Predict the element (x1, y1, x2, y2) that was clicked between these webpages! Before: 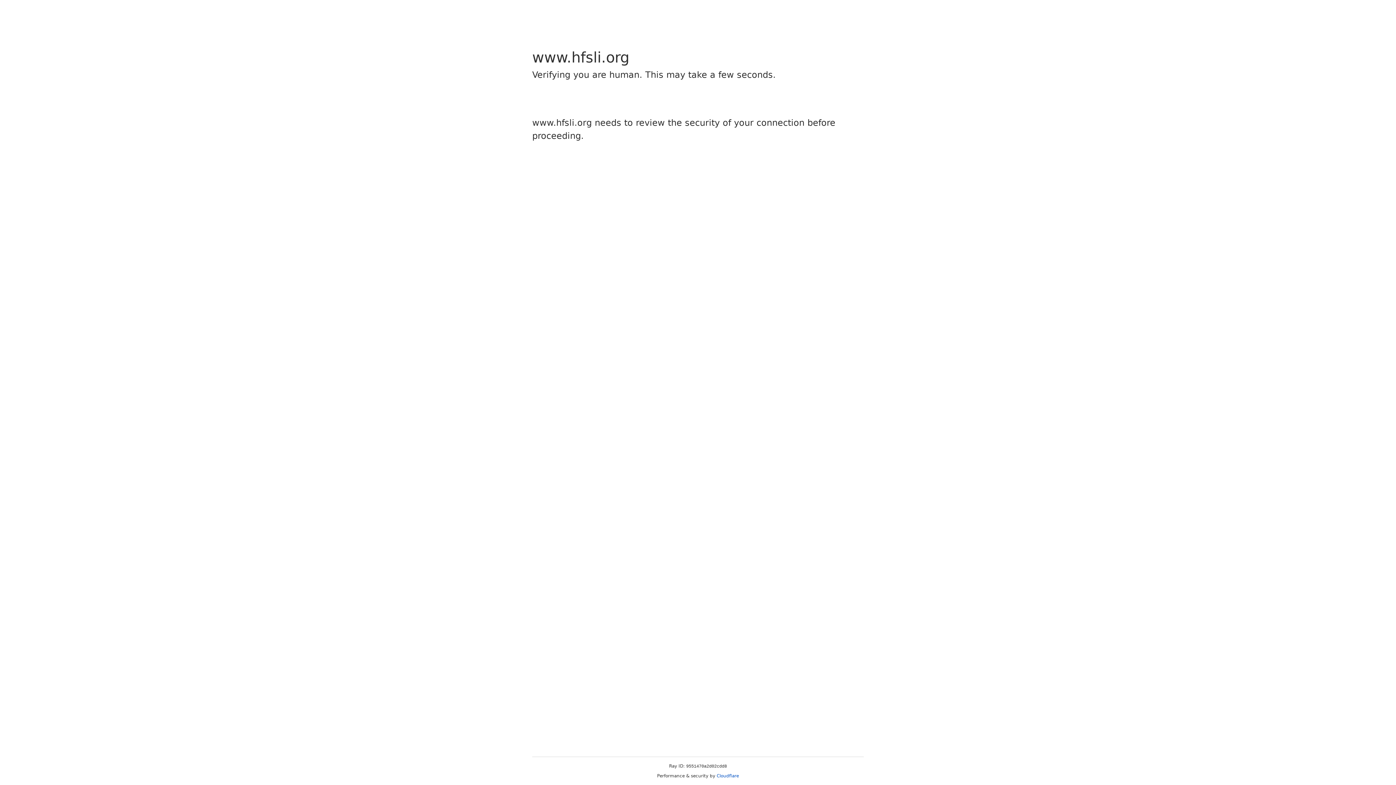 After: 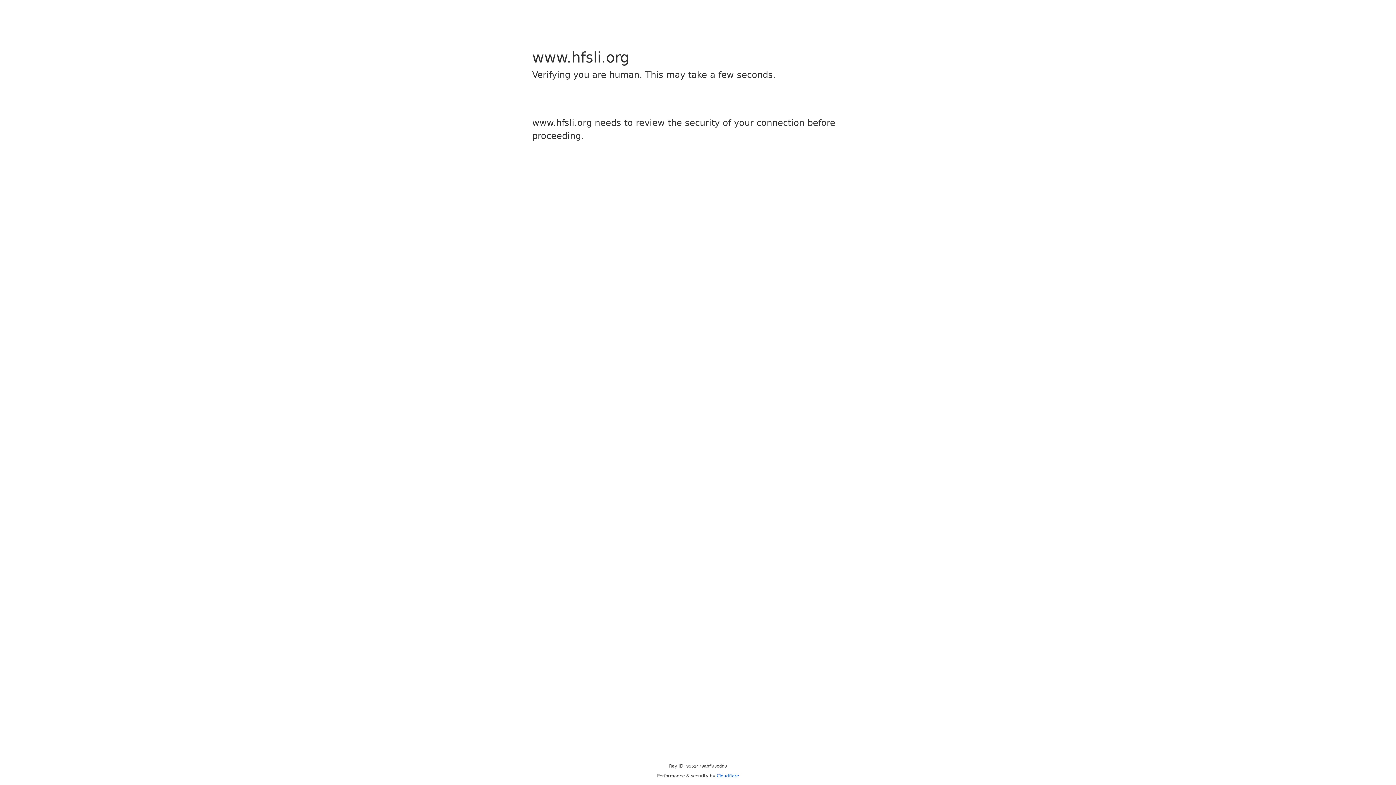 Action: label: Cloudflare bbox: (716, 773, 739, 778)